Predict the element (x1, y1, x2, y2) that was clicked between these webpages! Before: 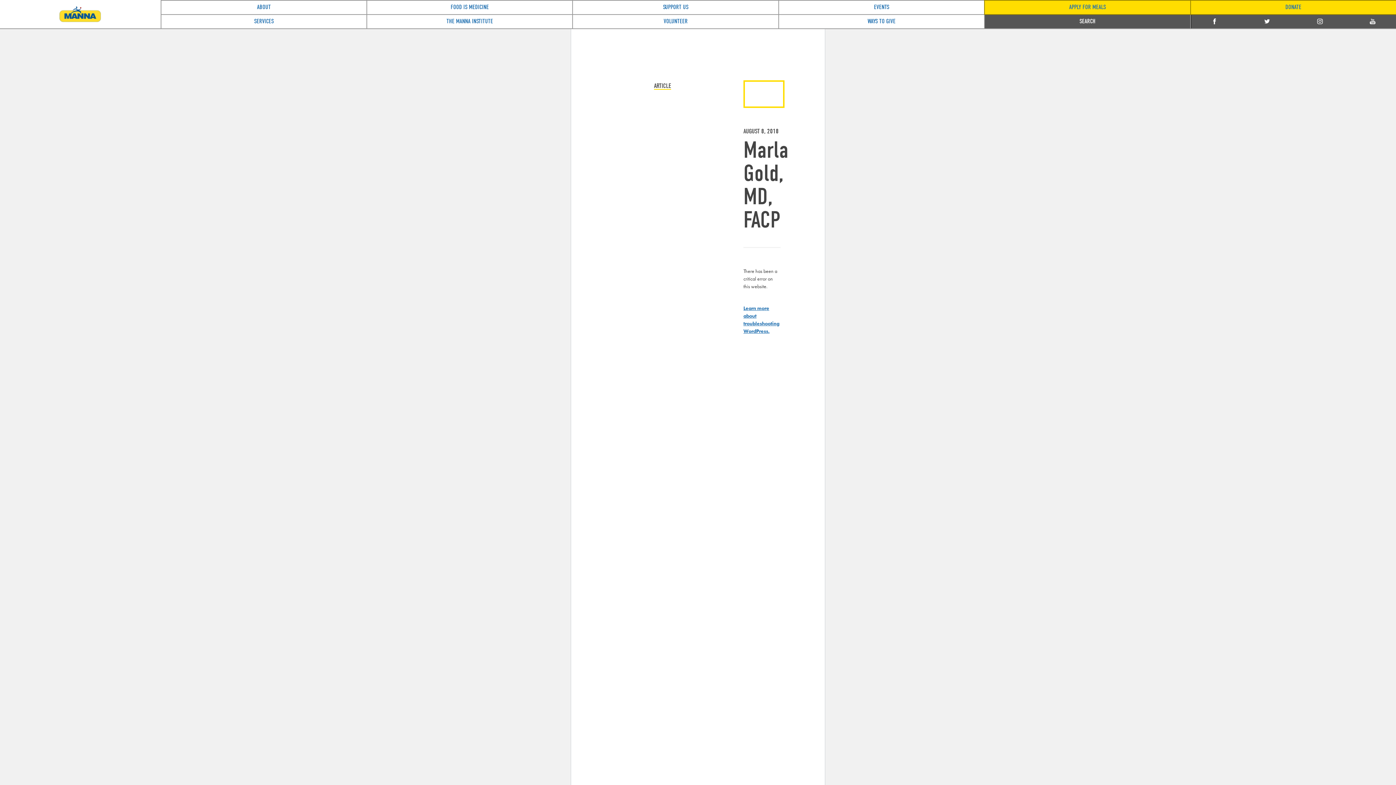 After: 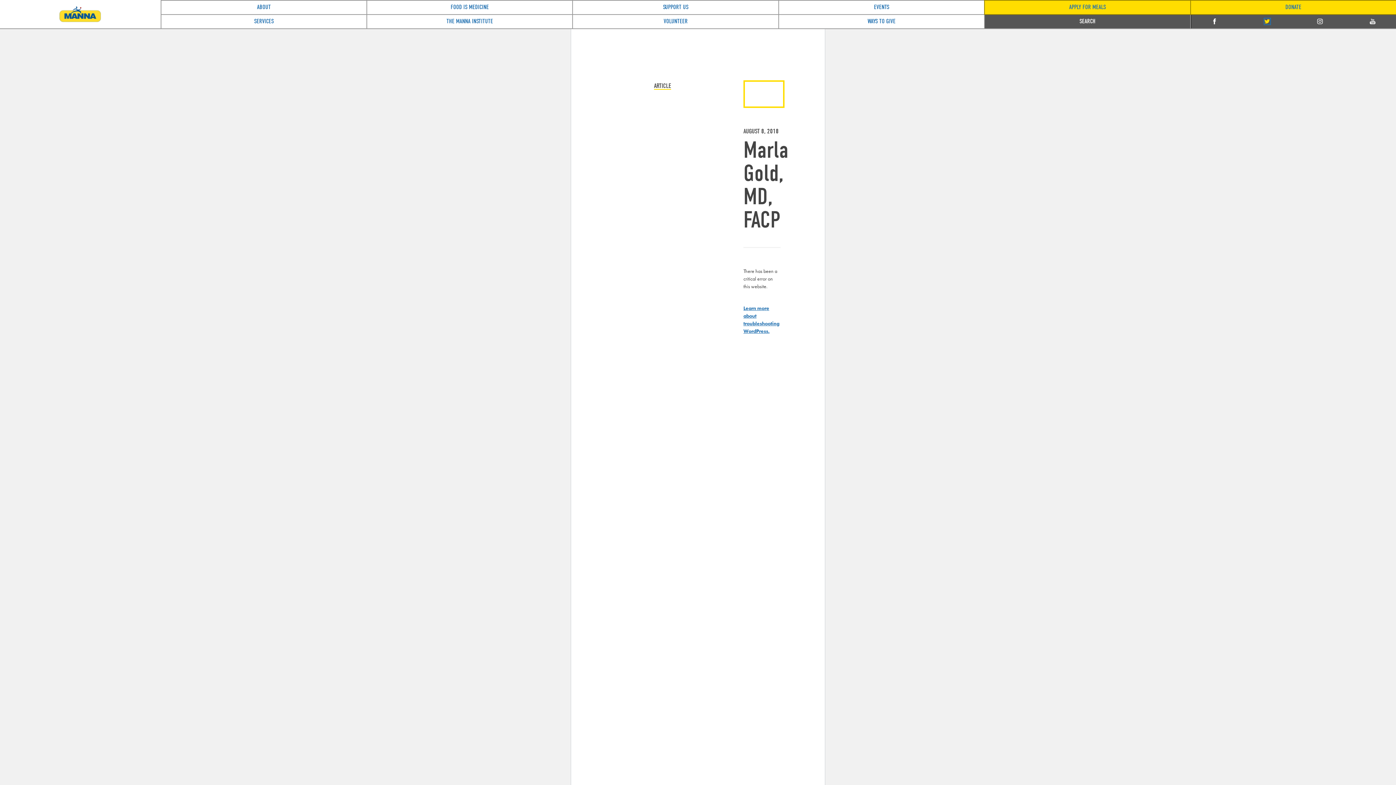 Action: bbox: (1264, 18, 1270, 24)